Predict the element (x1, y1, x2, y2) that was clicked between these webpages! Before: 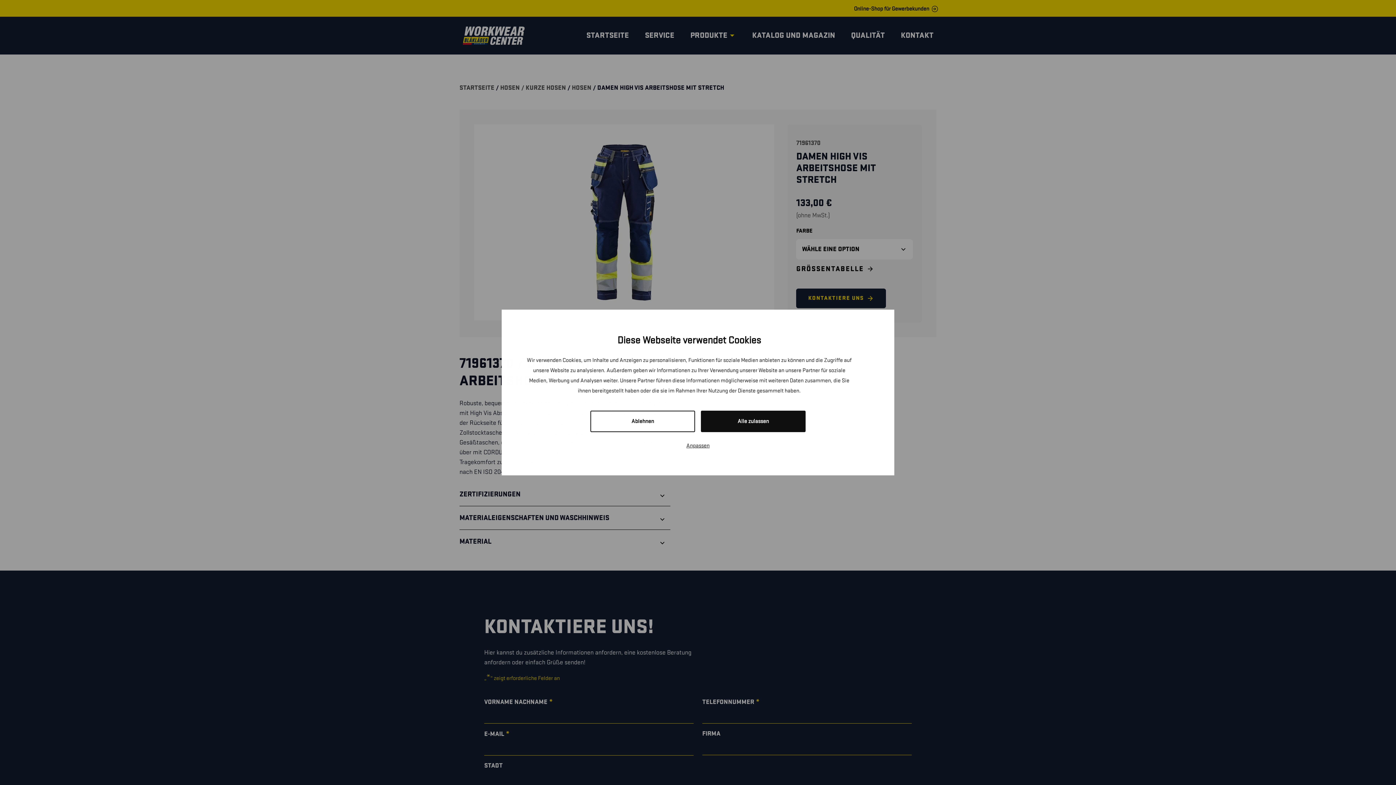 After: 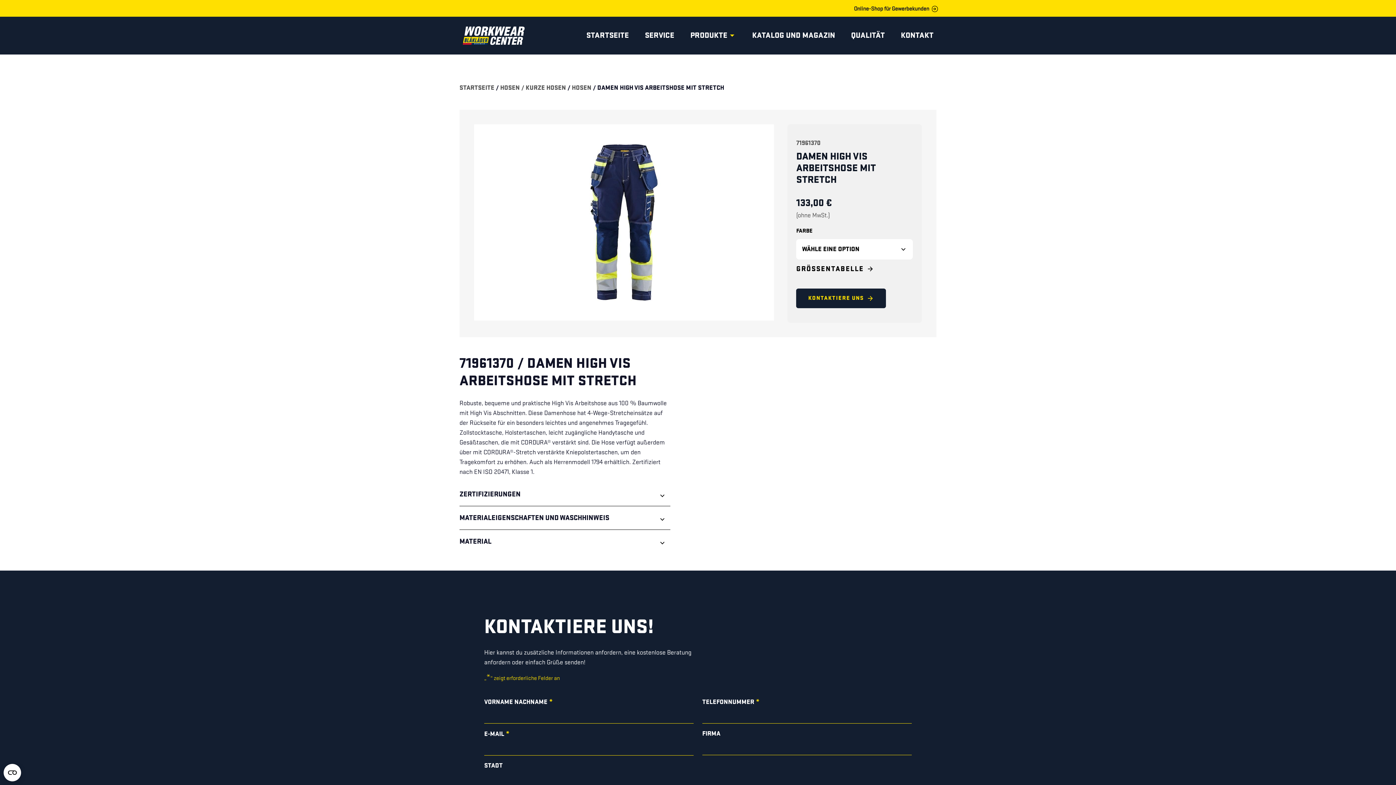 Action: bbox: (701, 445, 805, 467) label: Alle zulassen